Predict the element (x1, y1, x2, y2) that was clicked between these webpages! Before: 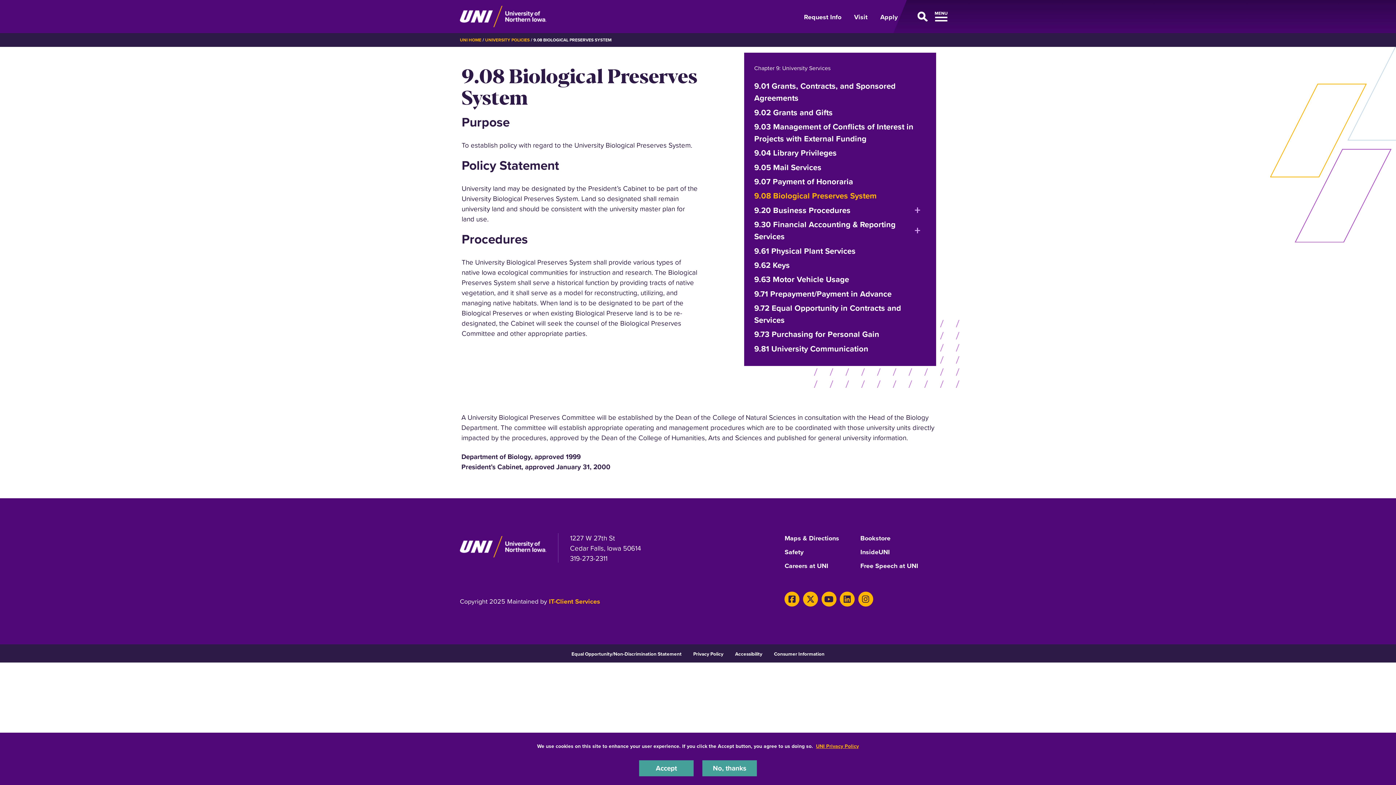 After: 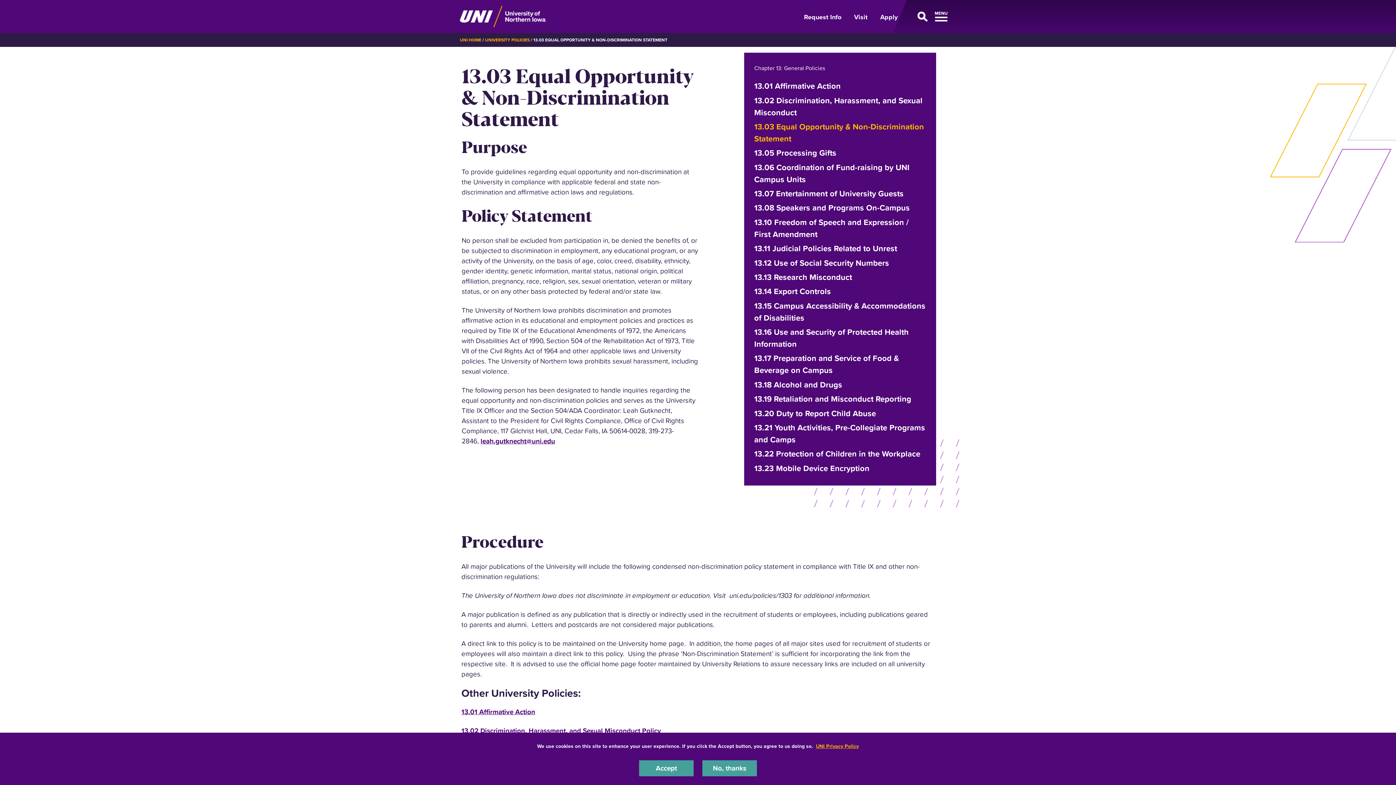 Action: label: Equal Opportunity/Non-Discrimination Statement bbox: (571, 650, 681, 657)